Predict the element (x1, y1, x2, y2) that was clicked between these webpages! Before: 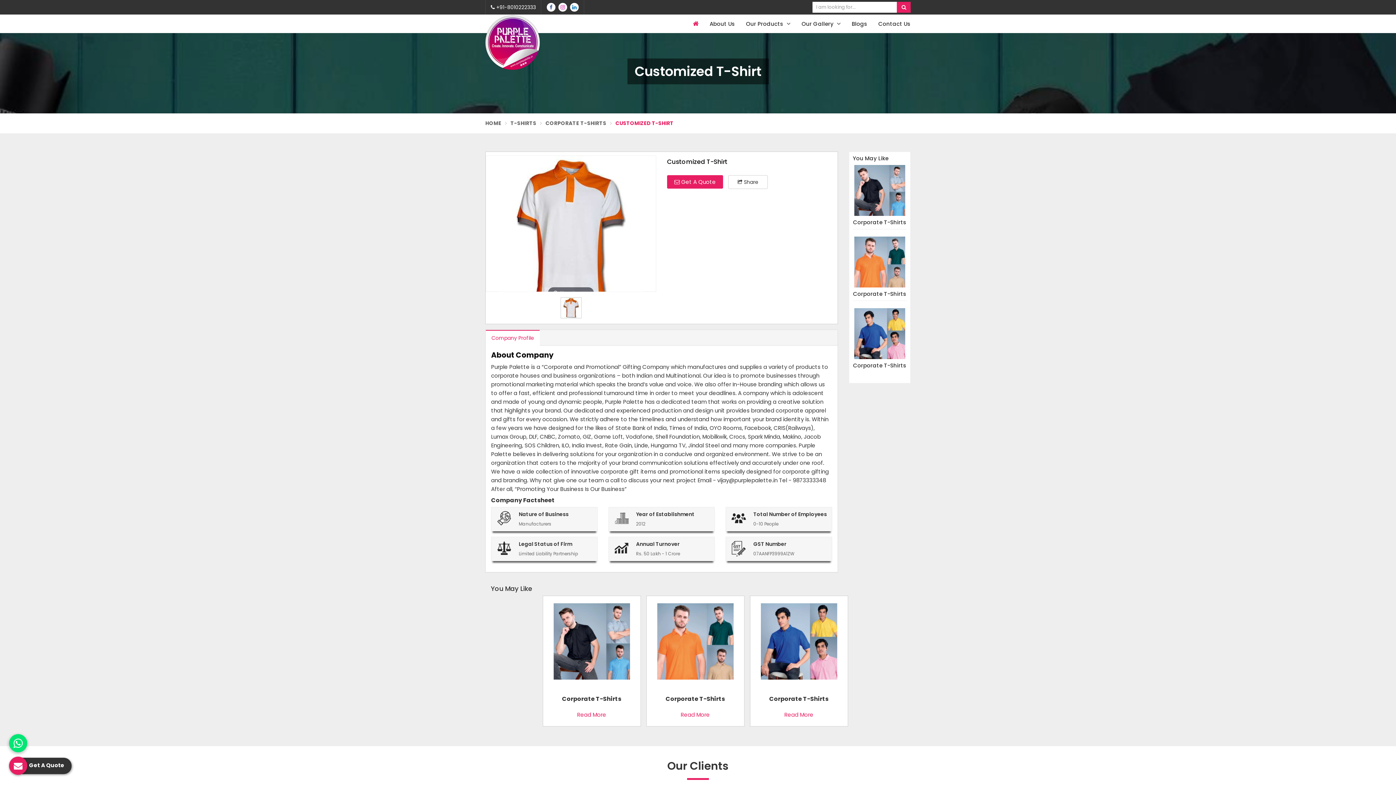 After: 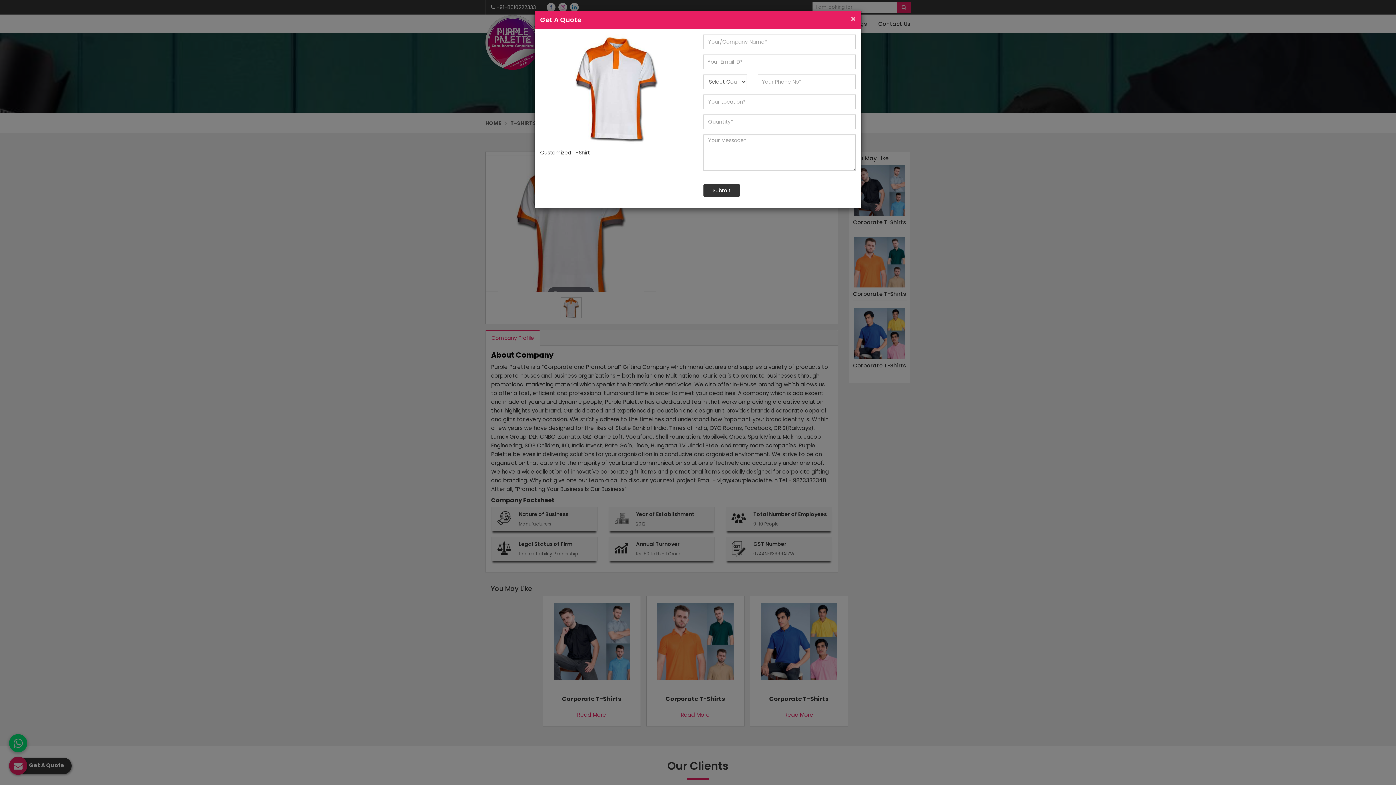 Action: bbox: (667, 175, 723, 188) label:  Get A Quote